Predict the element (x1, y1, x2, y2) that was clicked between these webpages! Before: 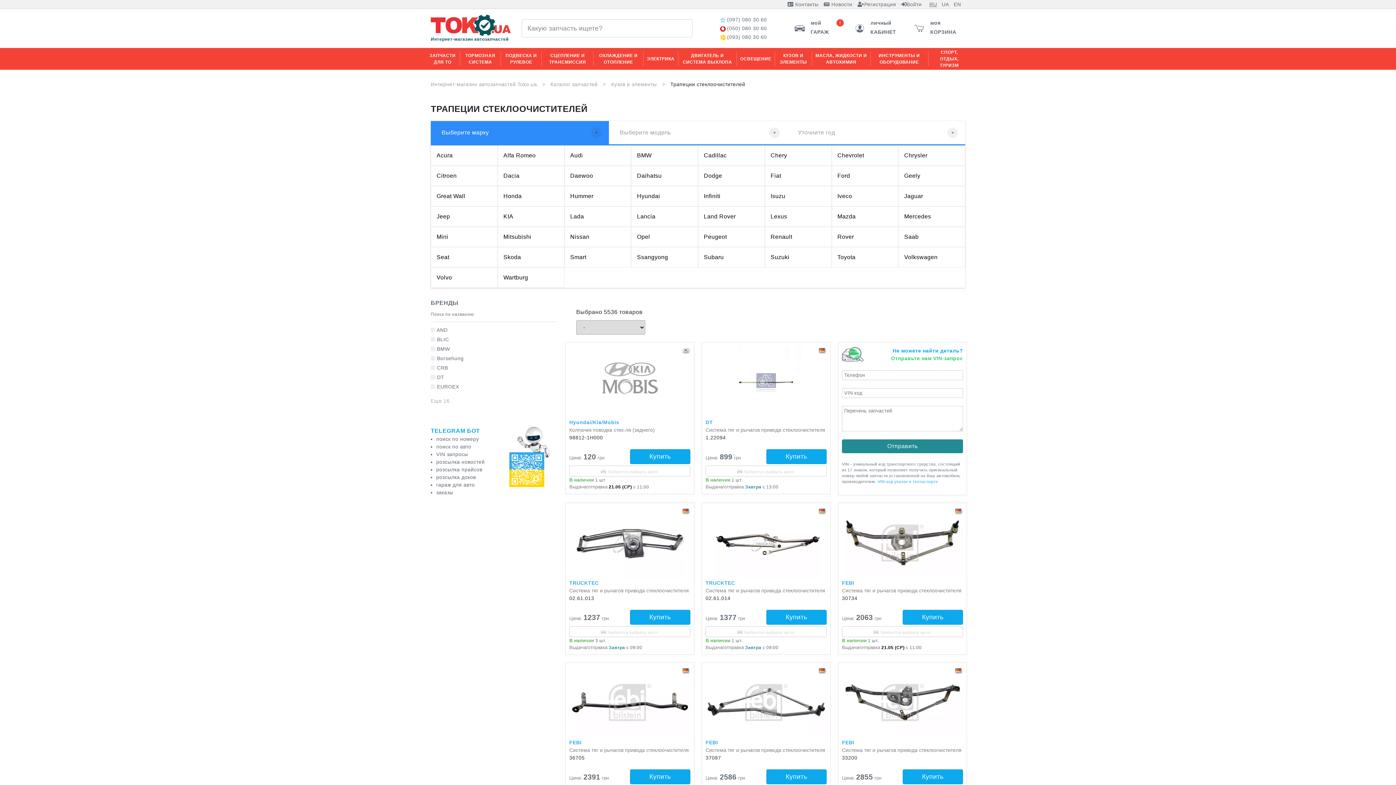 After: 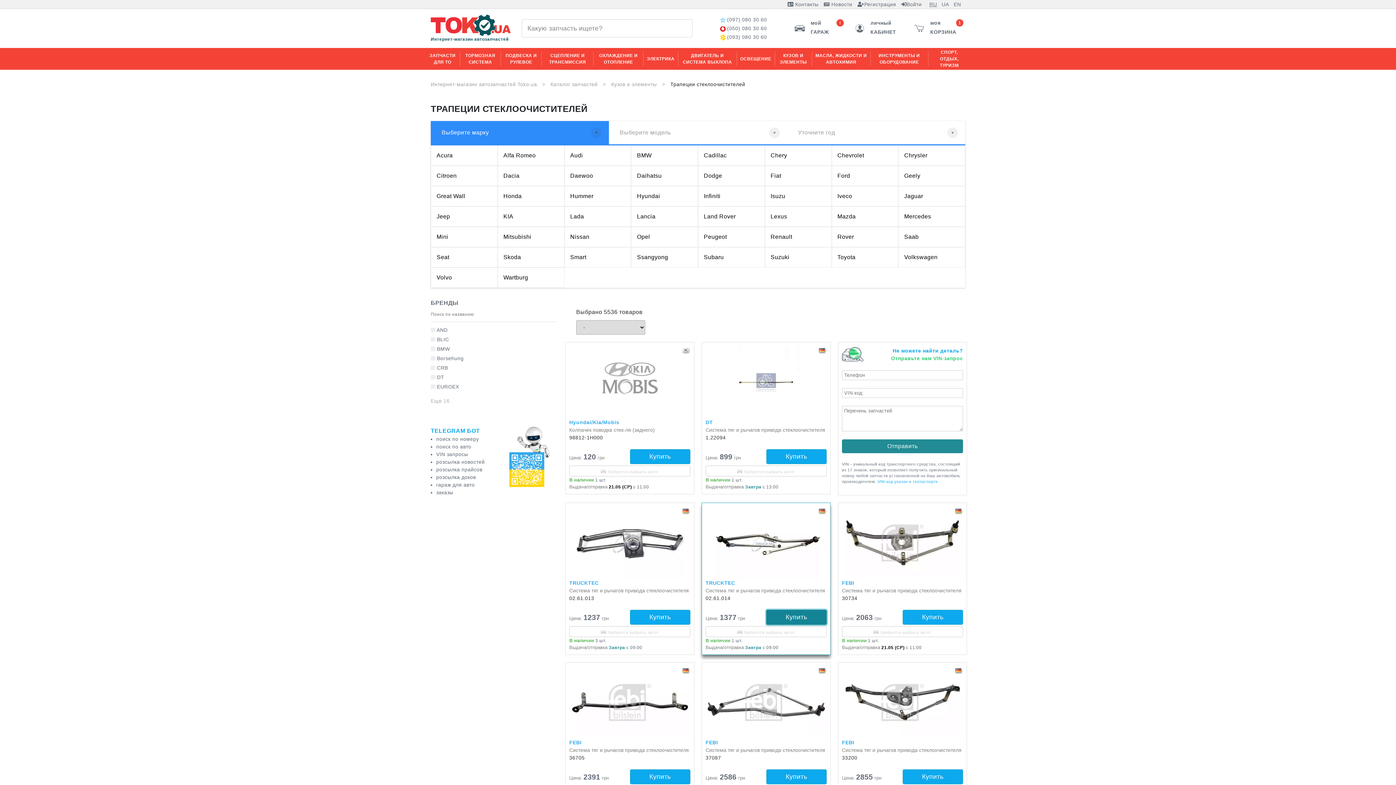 Action: bbox: (766, 610, 826, 625) label: Купить